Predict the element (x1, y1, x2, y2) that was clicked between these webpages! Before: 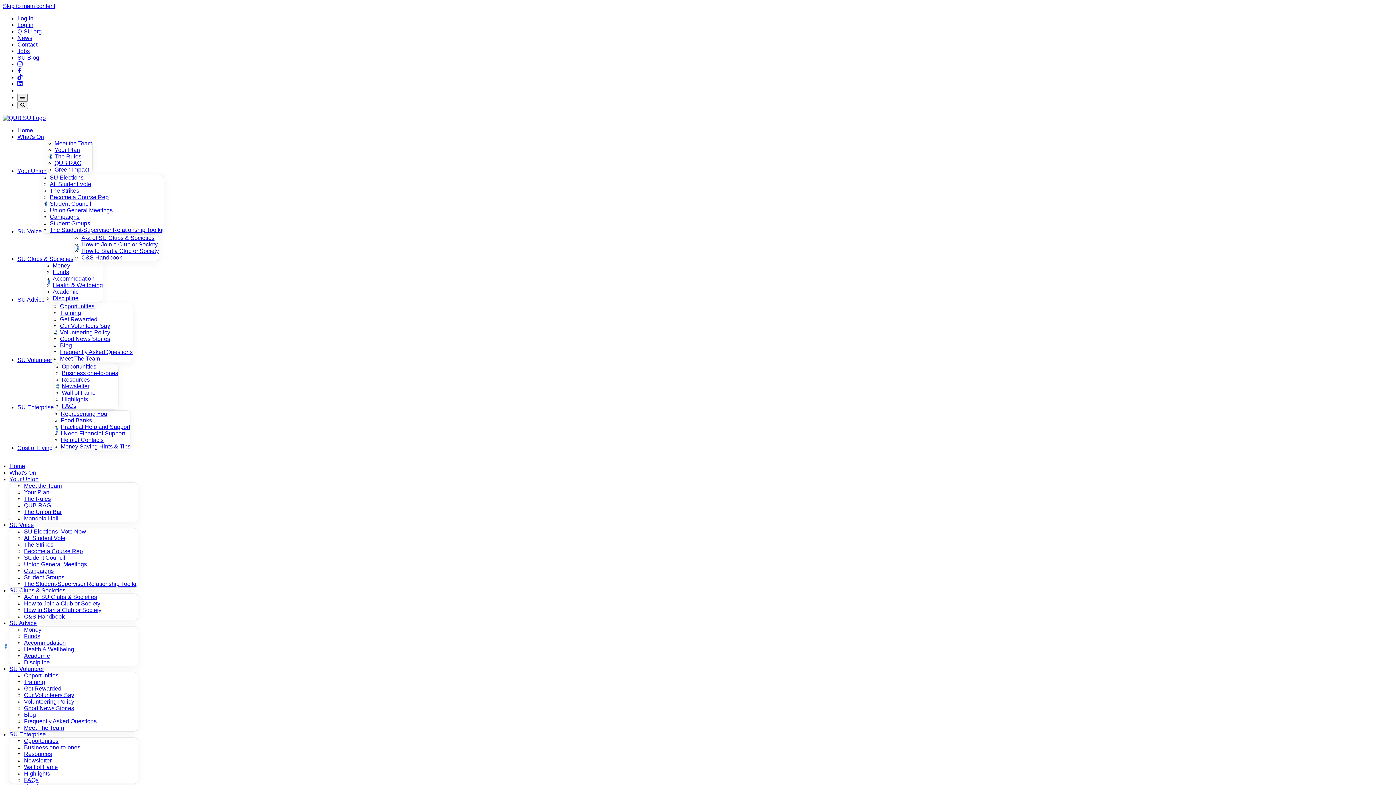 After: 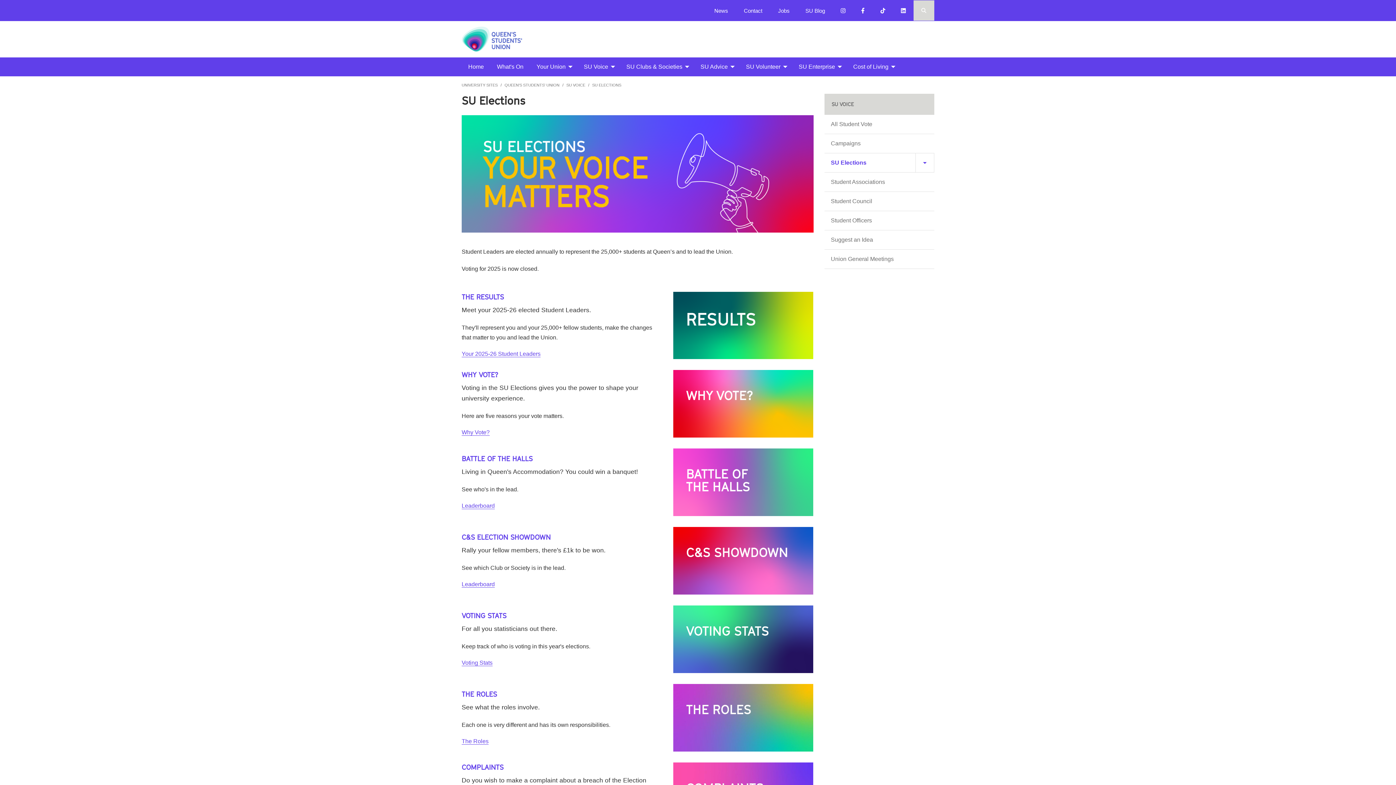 Action: label: SU Elections bbox: (49, 174, 83, 180)